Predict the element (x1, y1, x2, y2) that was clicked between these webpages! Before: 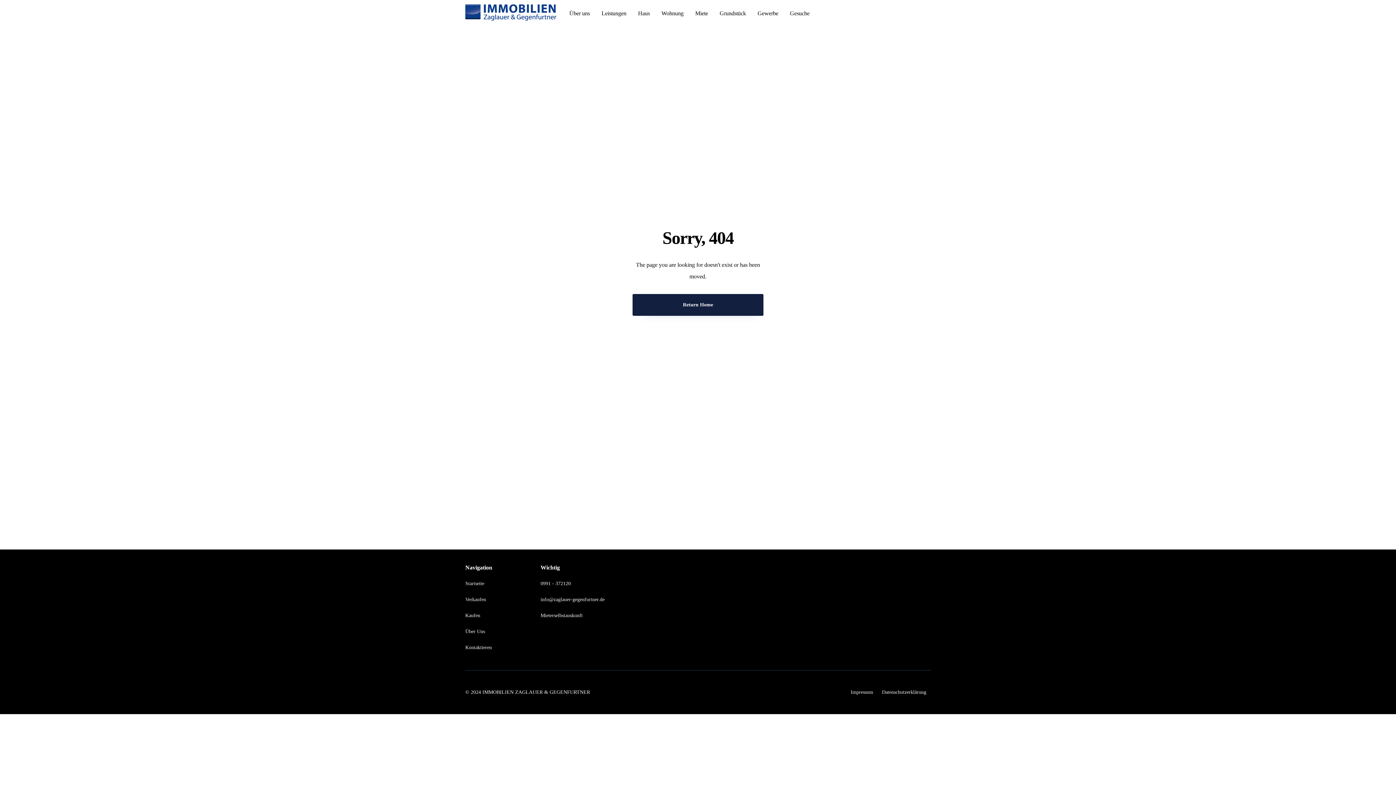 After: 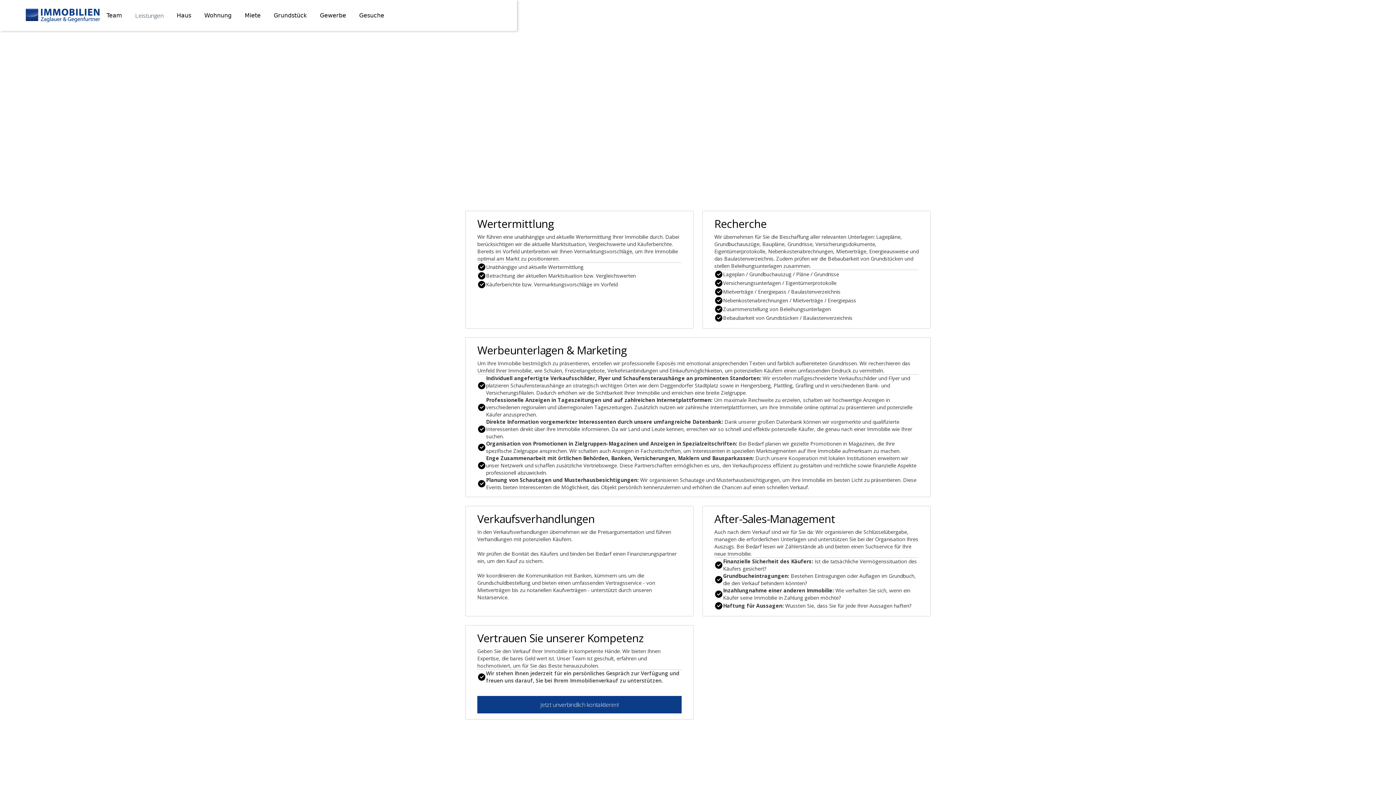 Action: bbox: (595, 5, 632, 21) label: Leistungen